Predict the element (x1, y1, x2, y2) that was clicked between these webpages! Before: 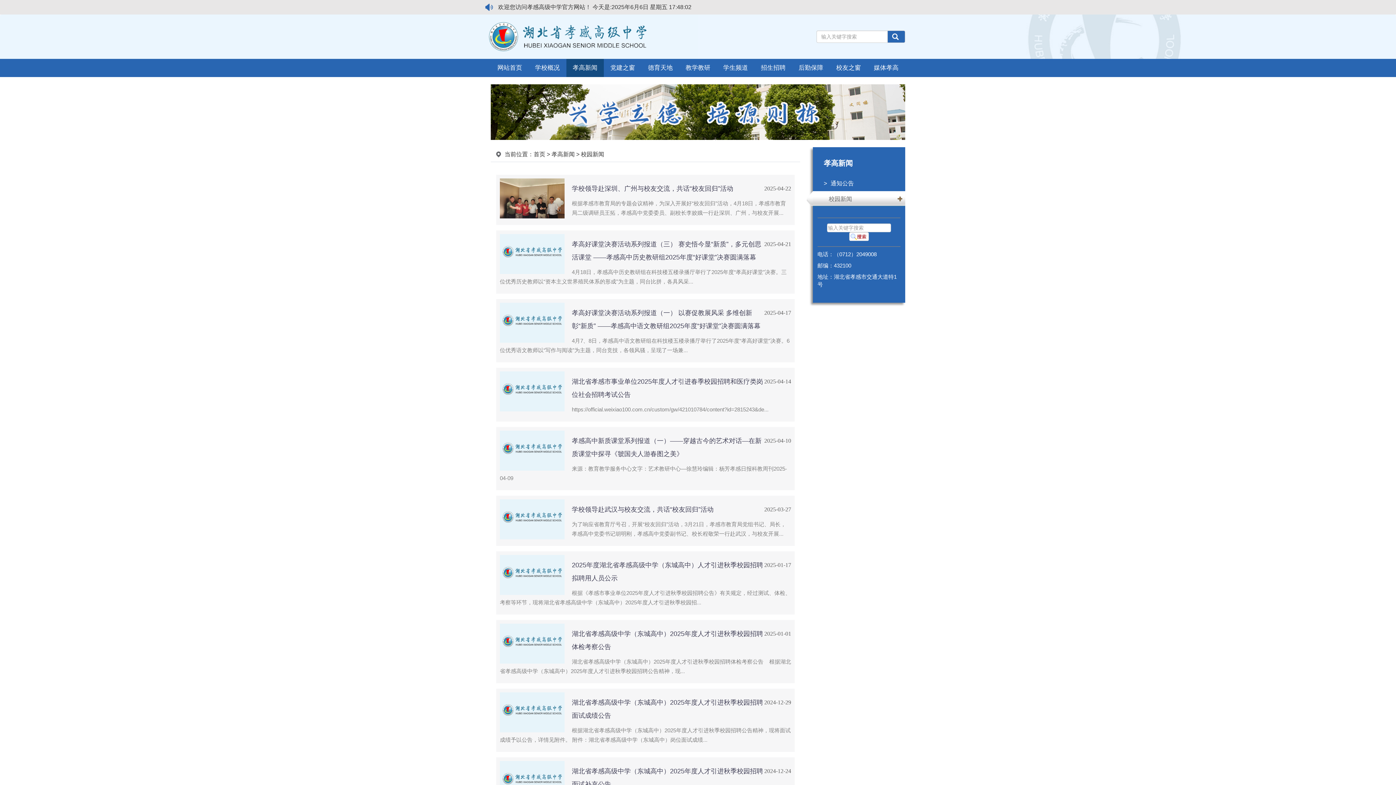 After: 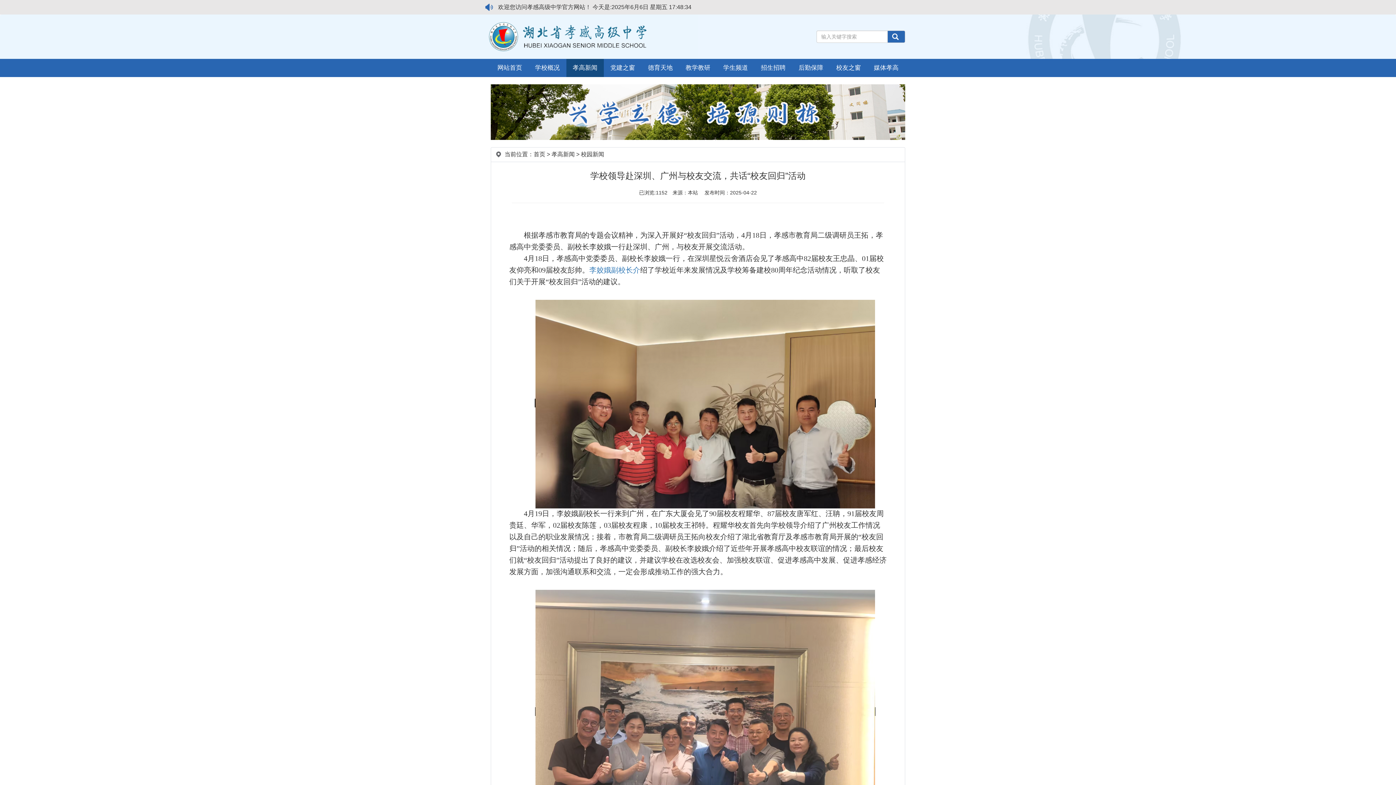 Action: bbox: (500, 196, 564, 200)